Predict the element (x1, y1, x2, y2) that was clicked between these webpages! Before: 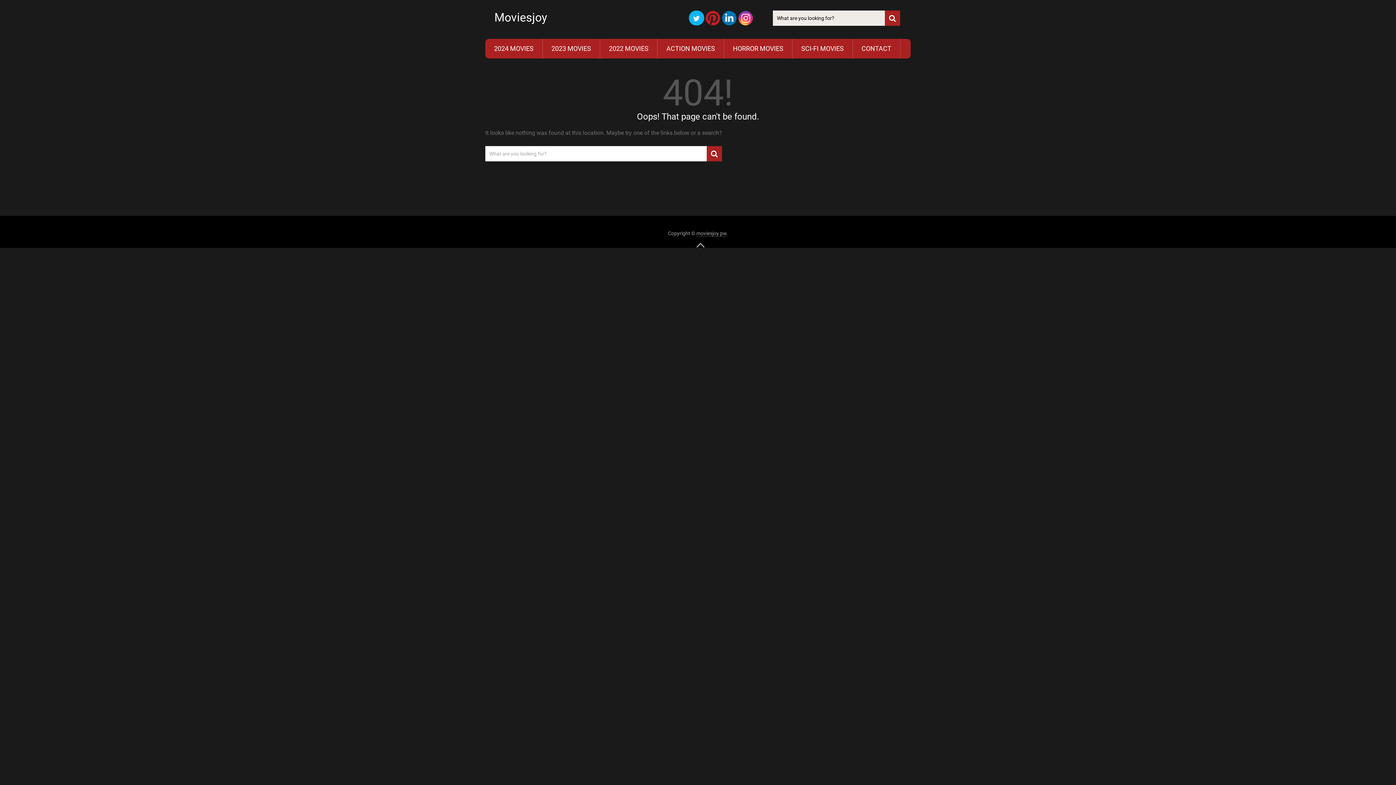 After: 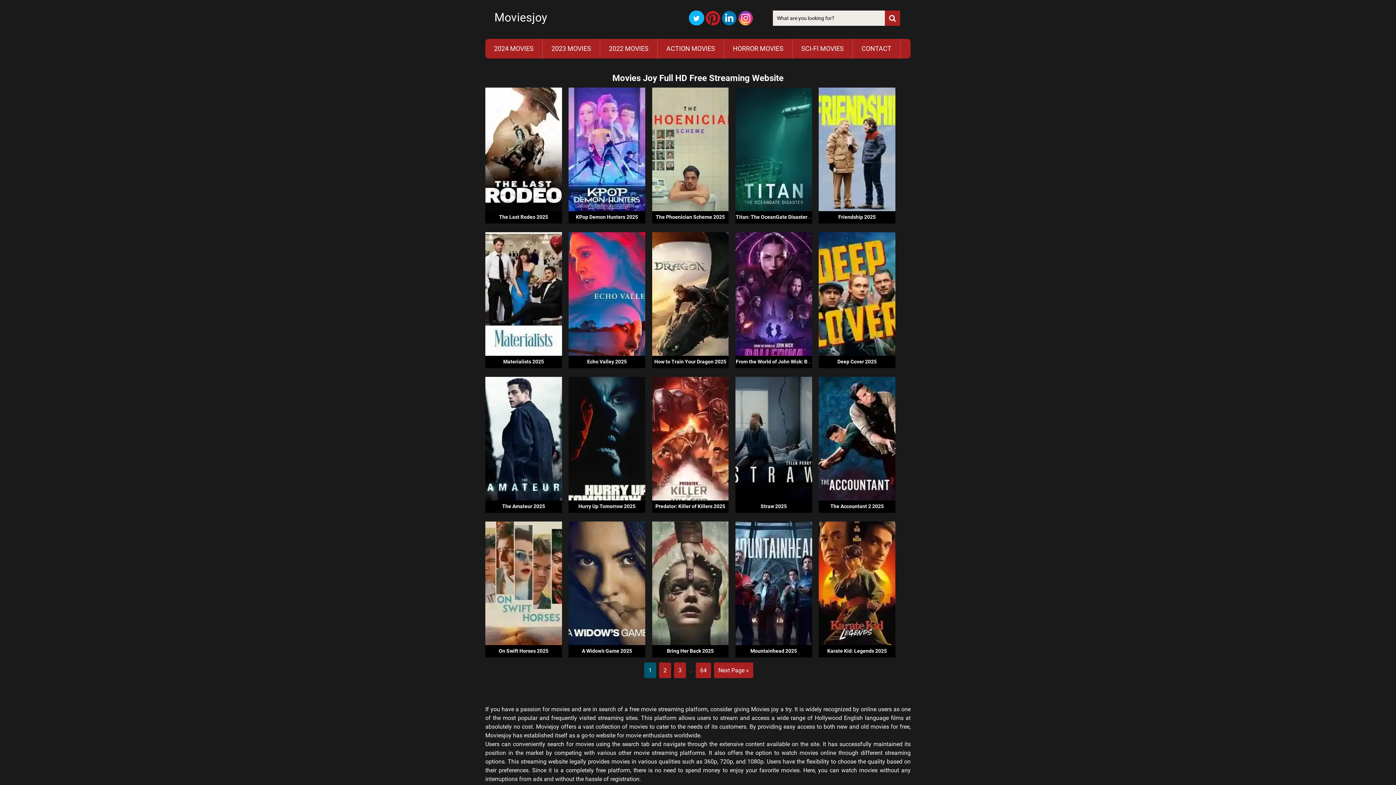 Action: bbox: (696, 230, 726, 236) label: moviesjoy.pw